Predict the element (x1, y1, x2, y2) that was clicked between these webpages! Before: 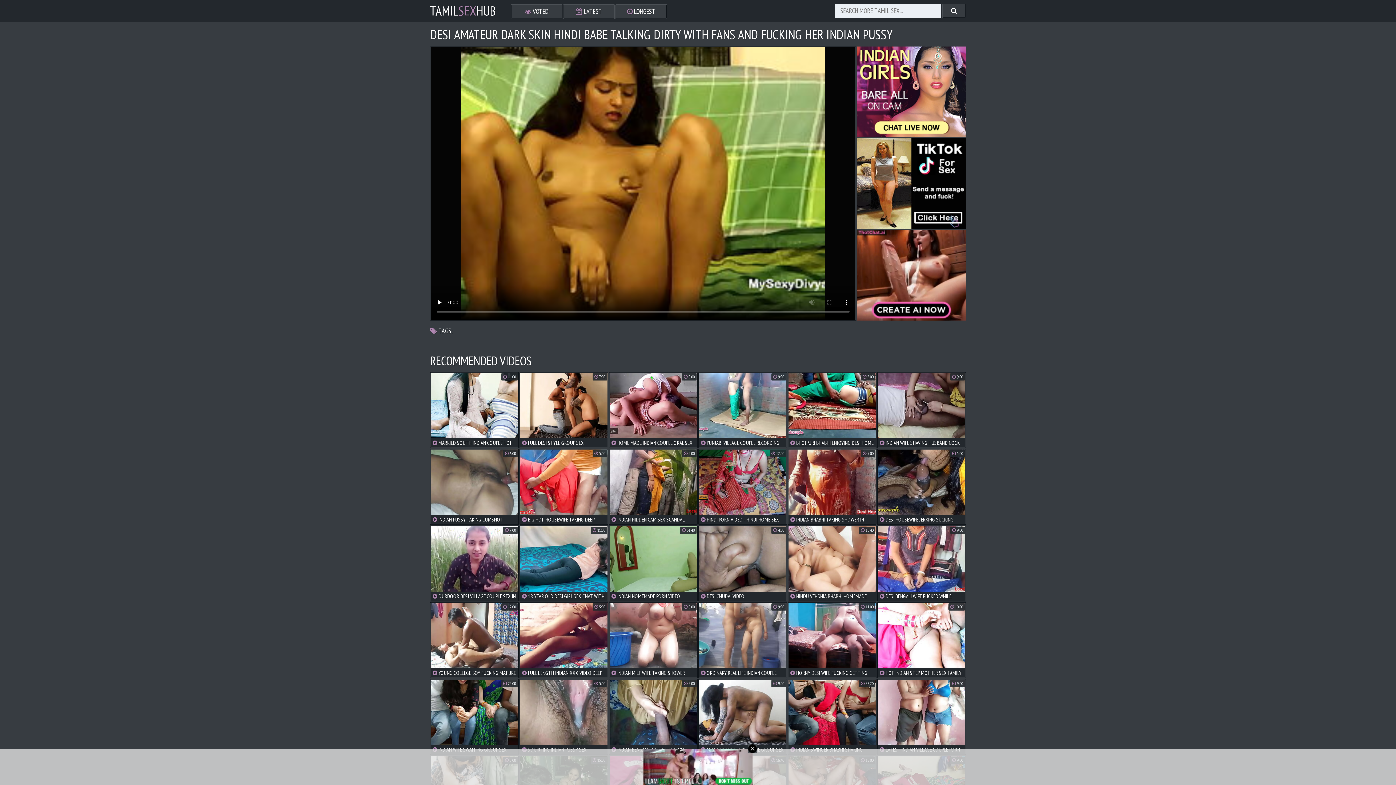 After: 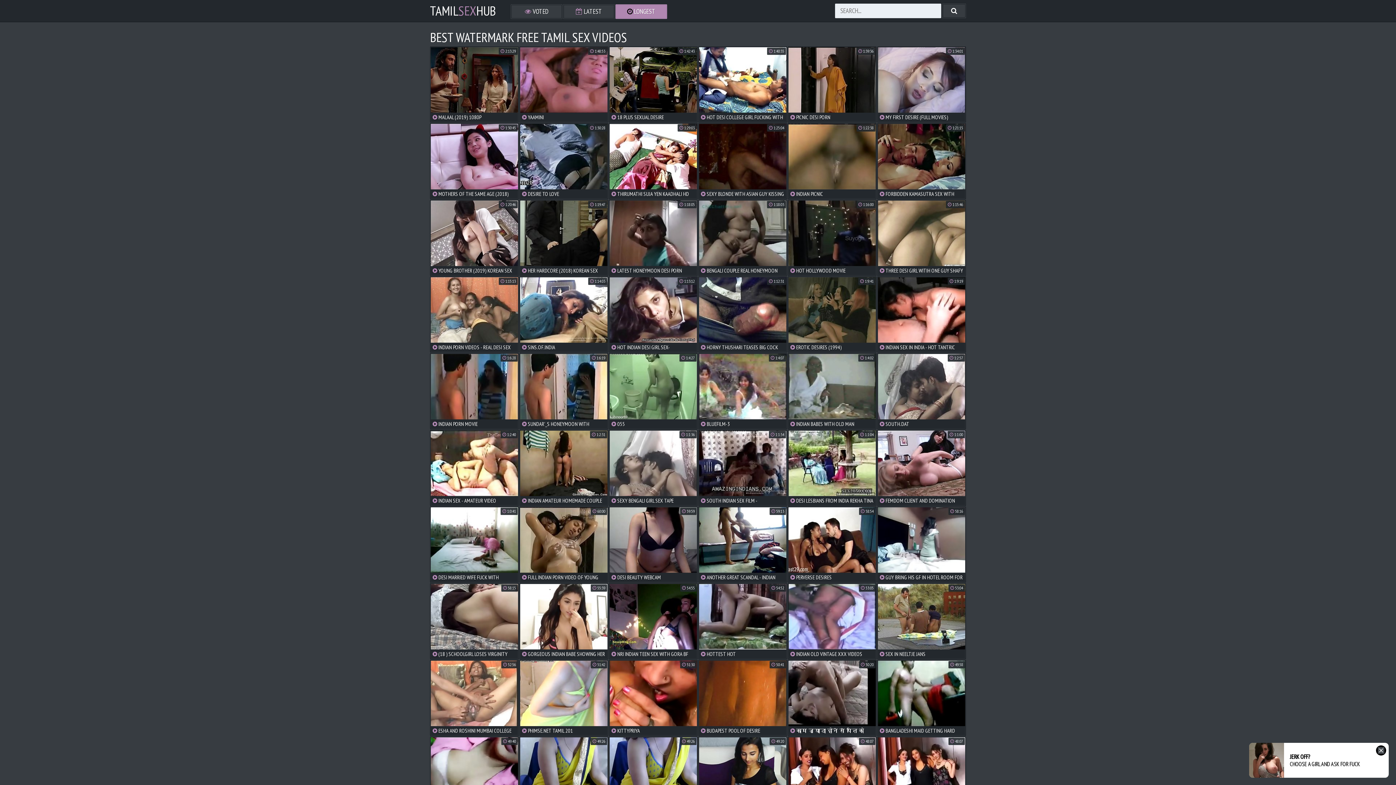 Action: bbox: (615, 4, 667, 18) label:  LONGEST